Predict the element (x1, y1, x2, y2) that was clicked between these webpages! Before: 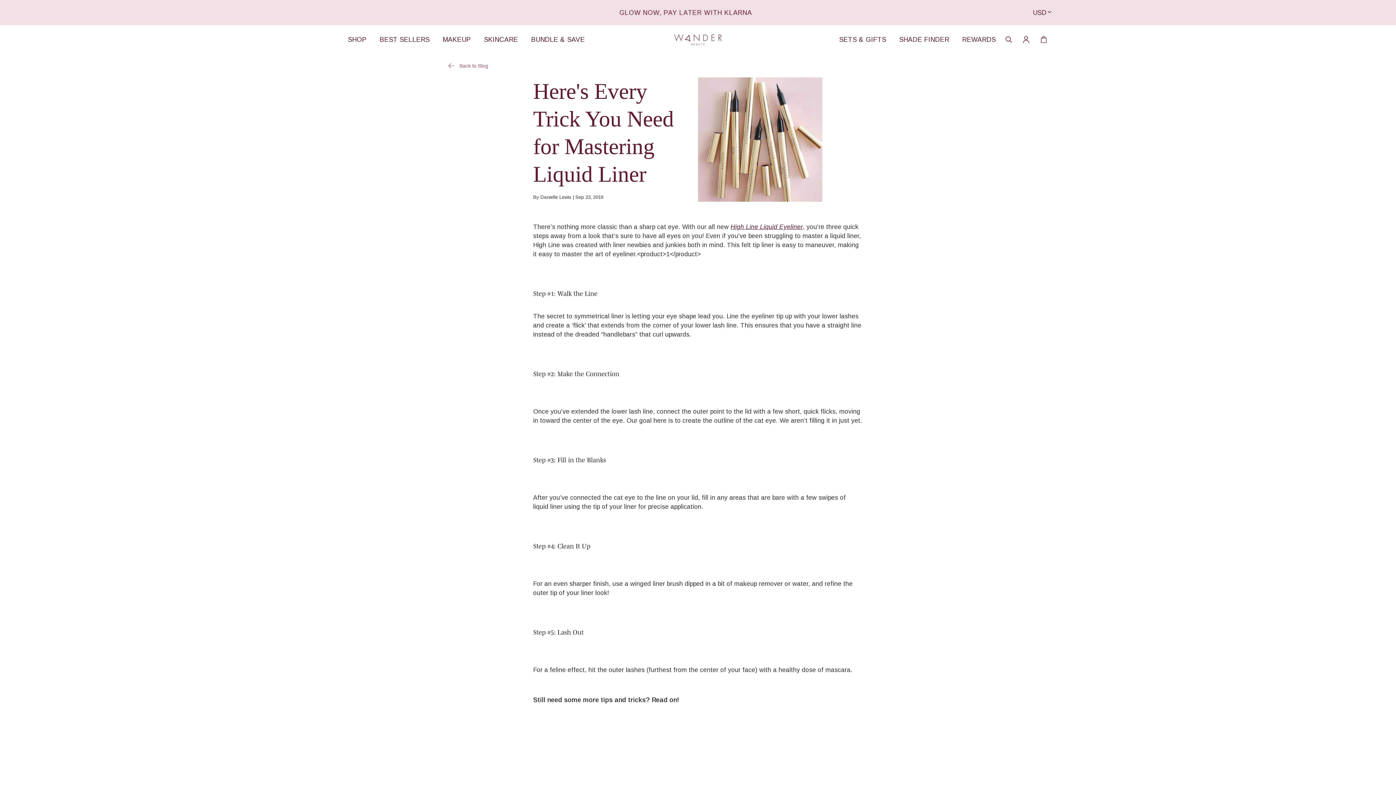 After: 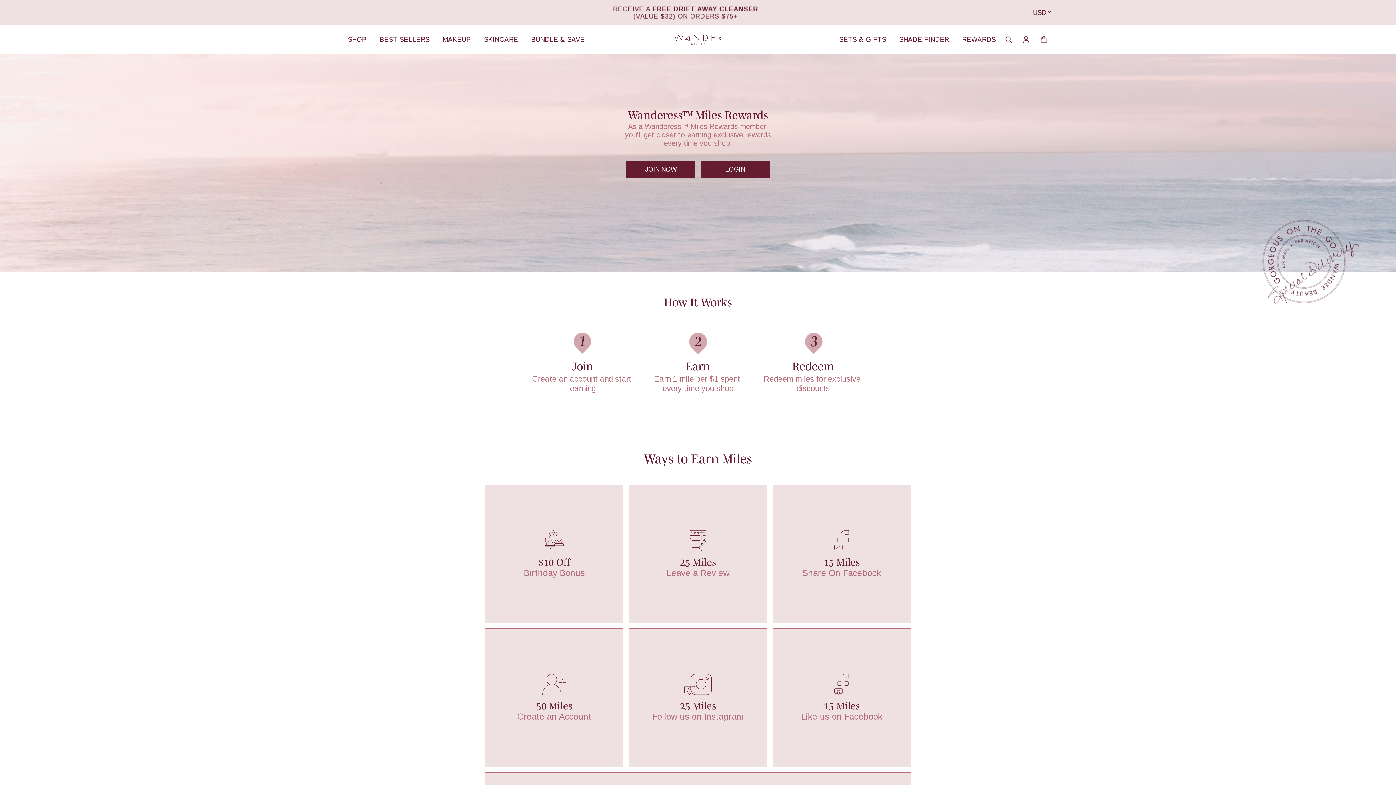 Action: label: REWARDS bbox: (962, 36, 996, 43)